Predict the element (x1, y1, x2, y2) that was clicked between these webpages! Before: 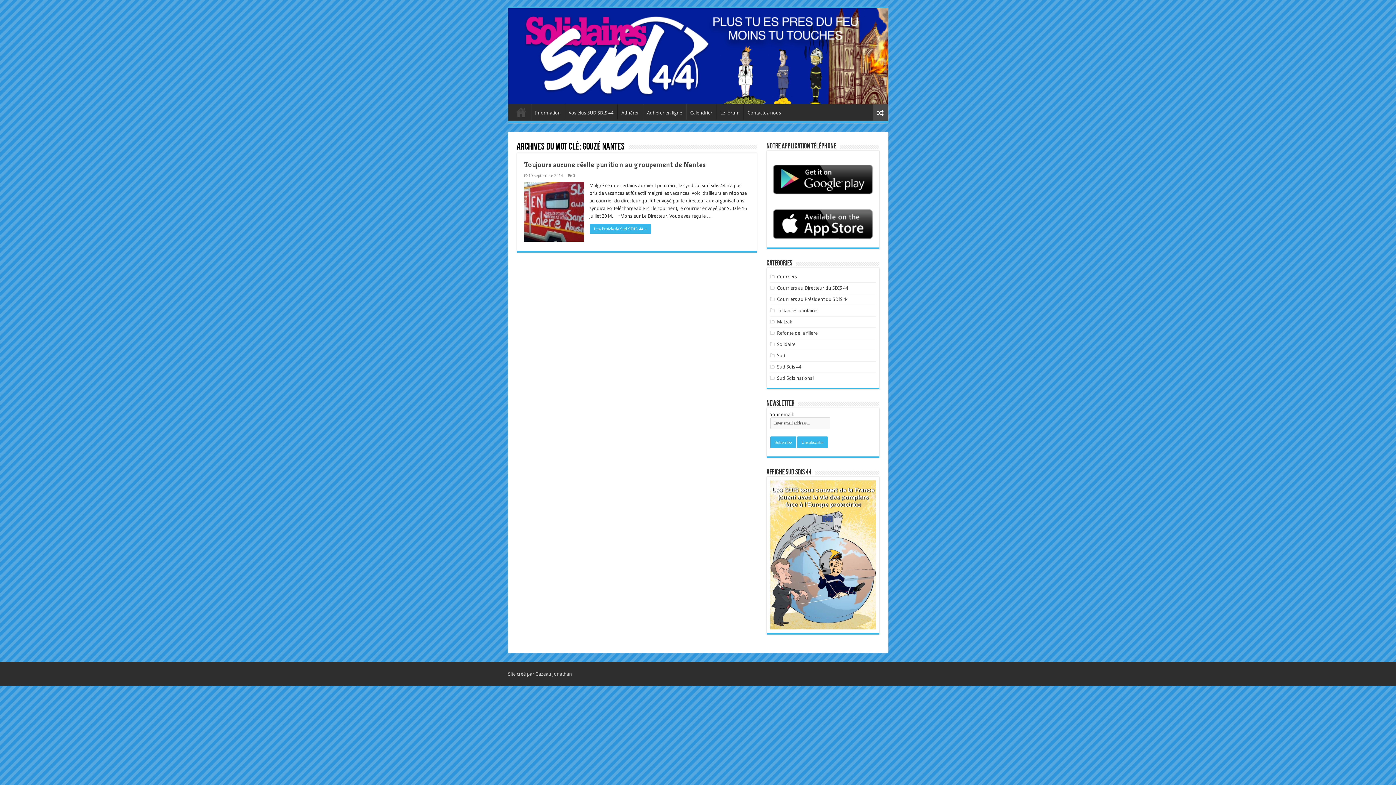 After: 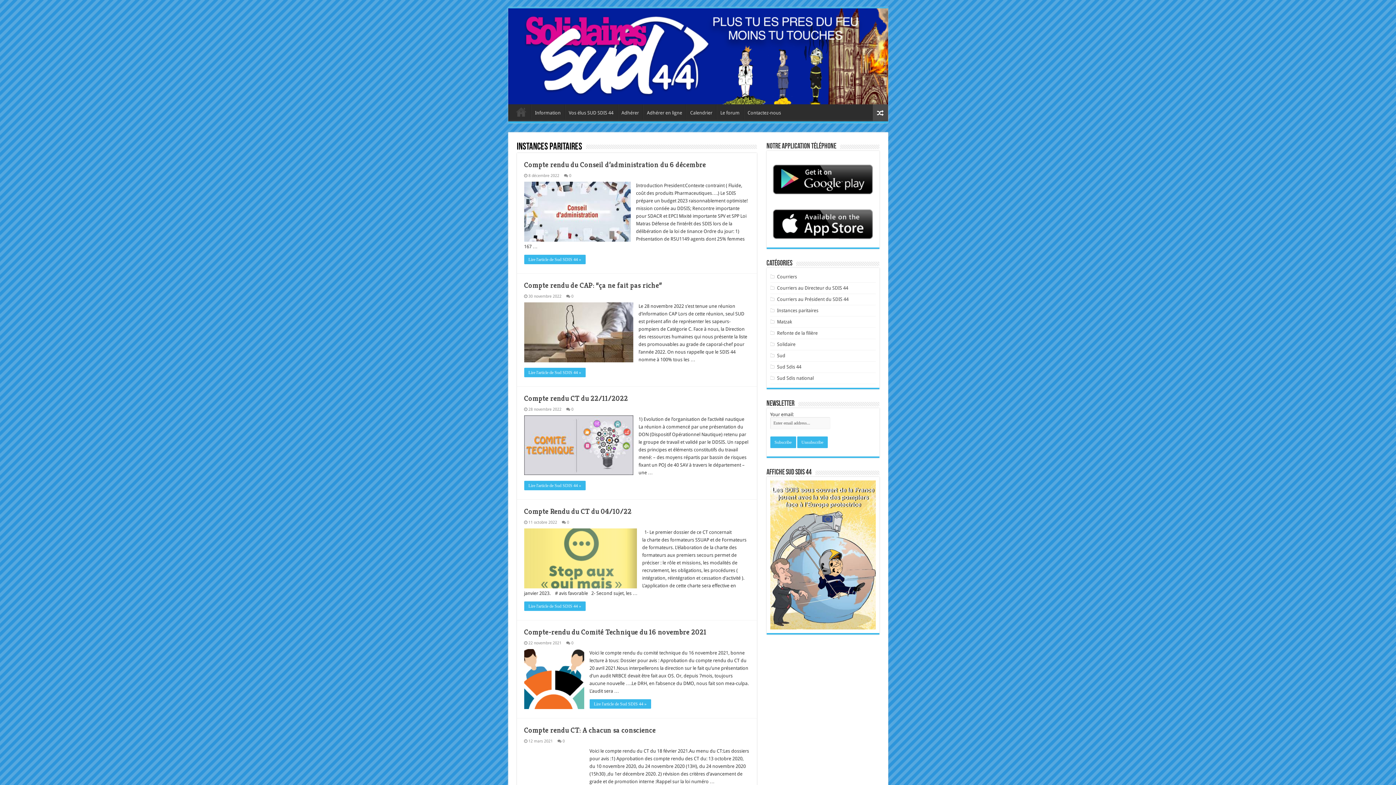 Action: bbox: (777, 308, 818, 313) label: Instances paritaires